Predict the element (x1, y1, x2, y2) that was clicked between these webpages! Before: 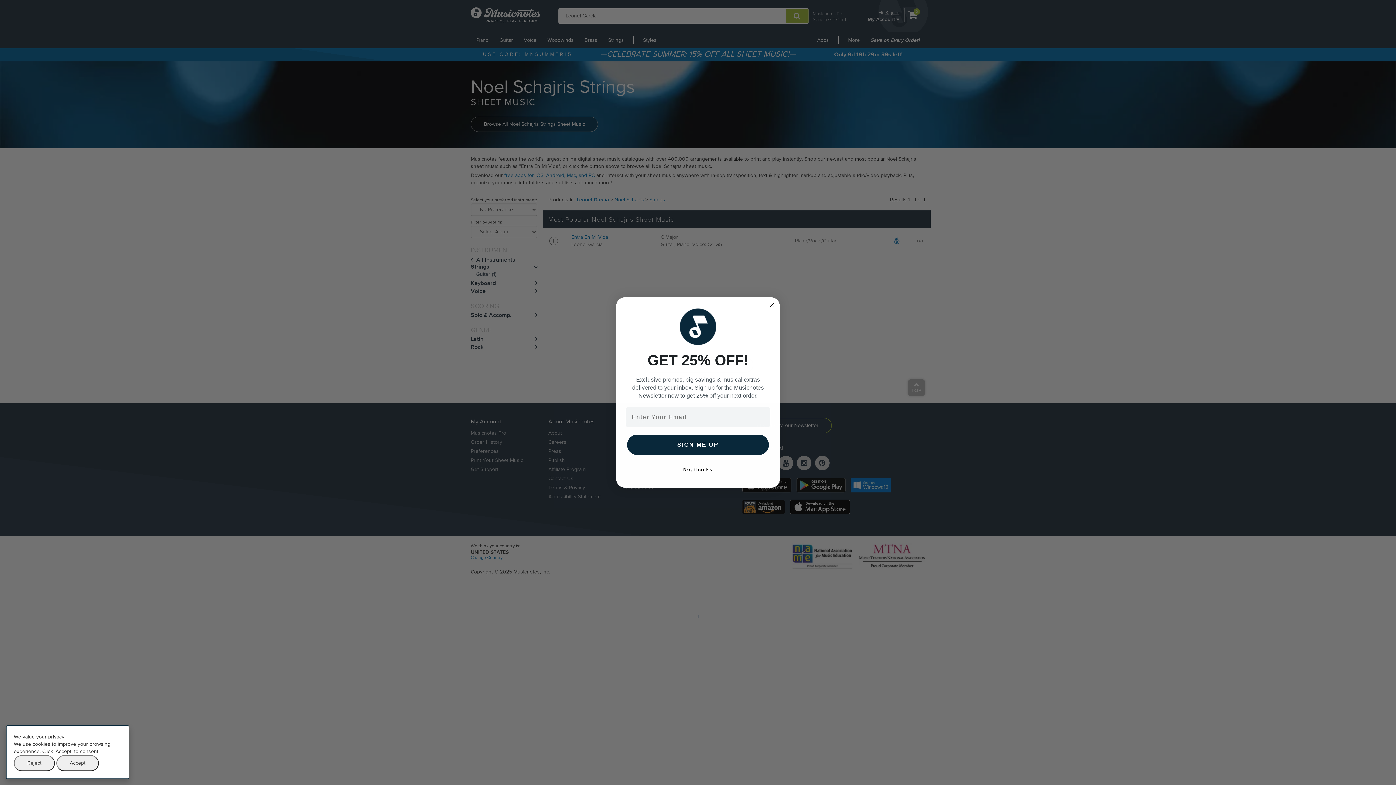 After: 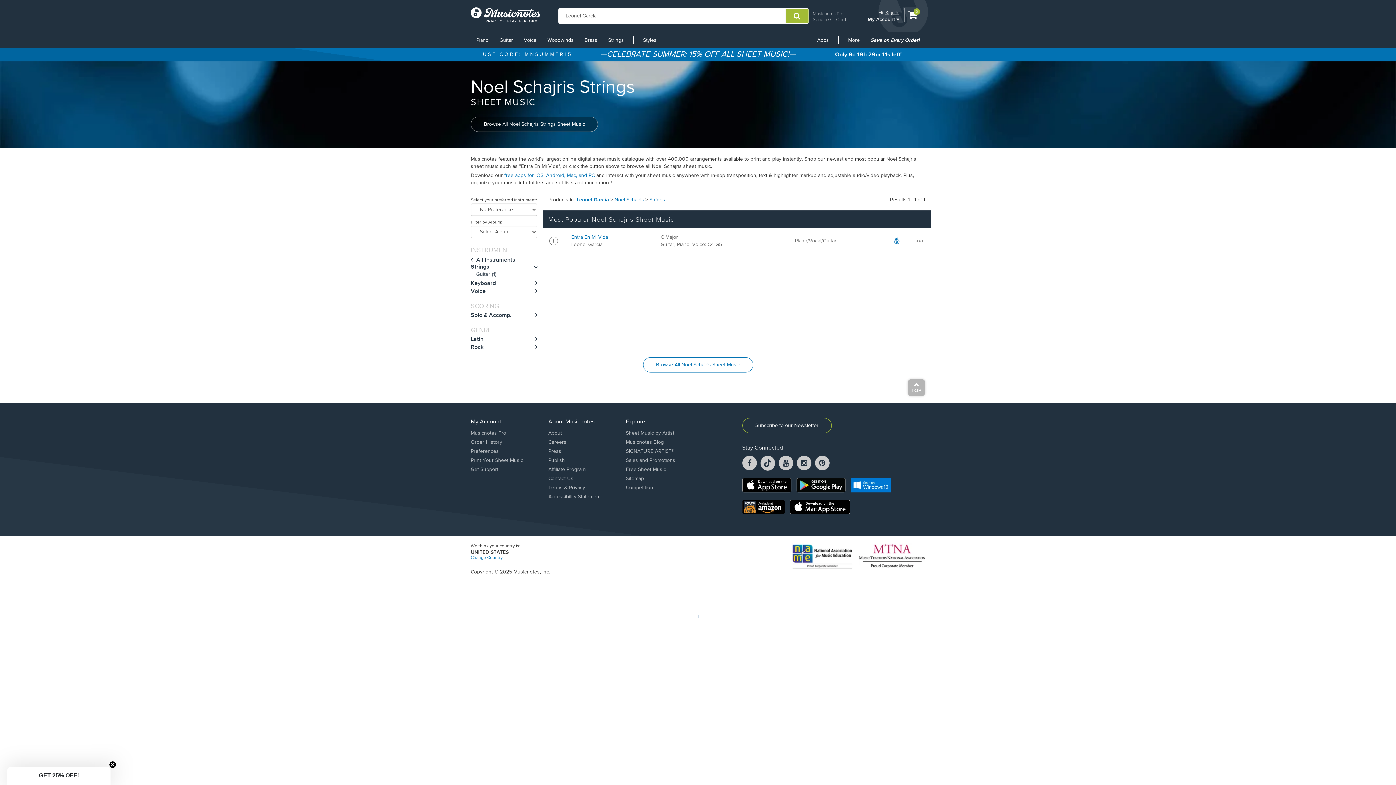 Action: label: Reject bbox: (13, 755, 54, 771)